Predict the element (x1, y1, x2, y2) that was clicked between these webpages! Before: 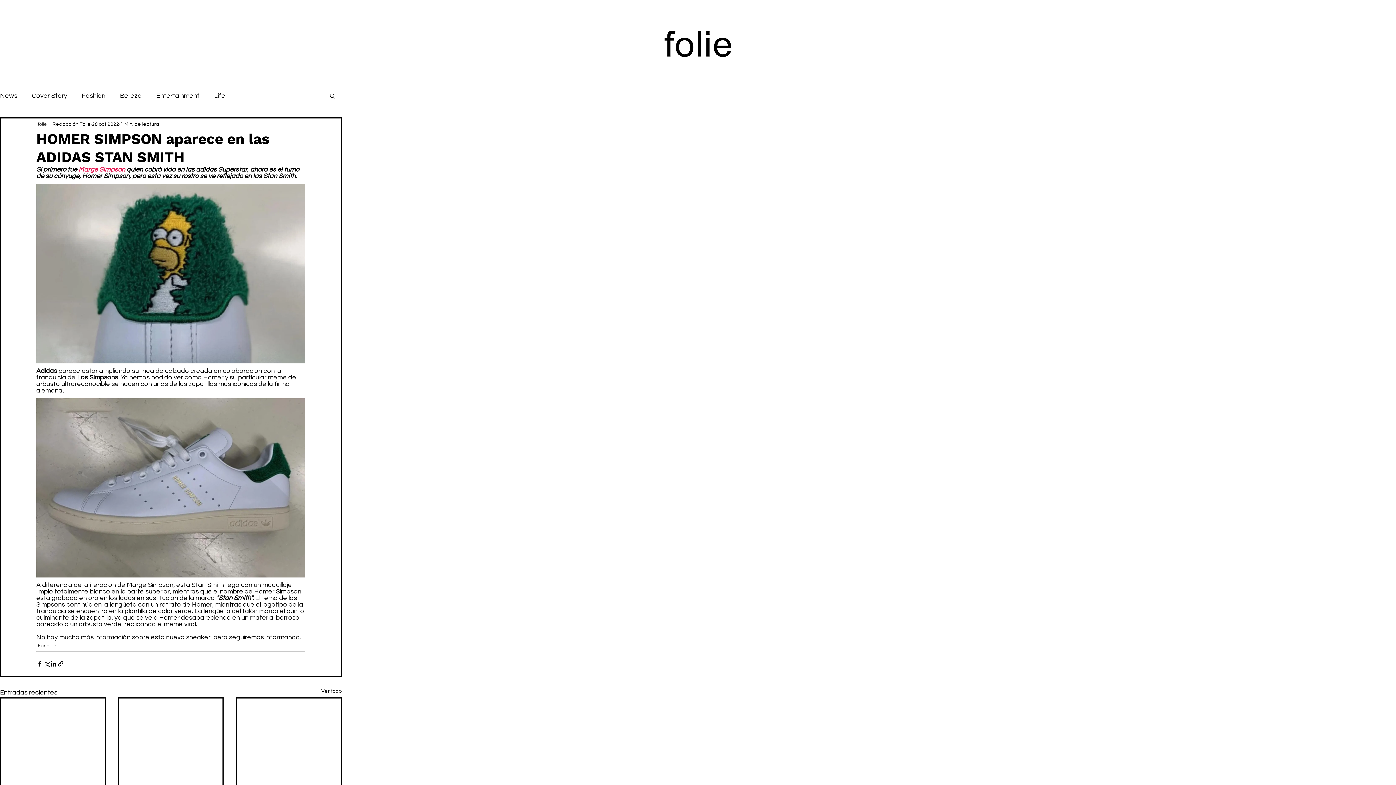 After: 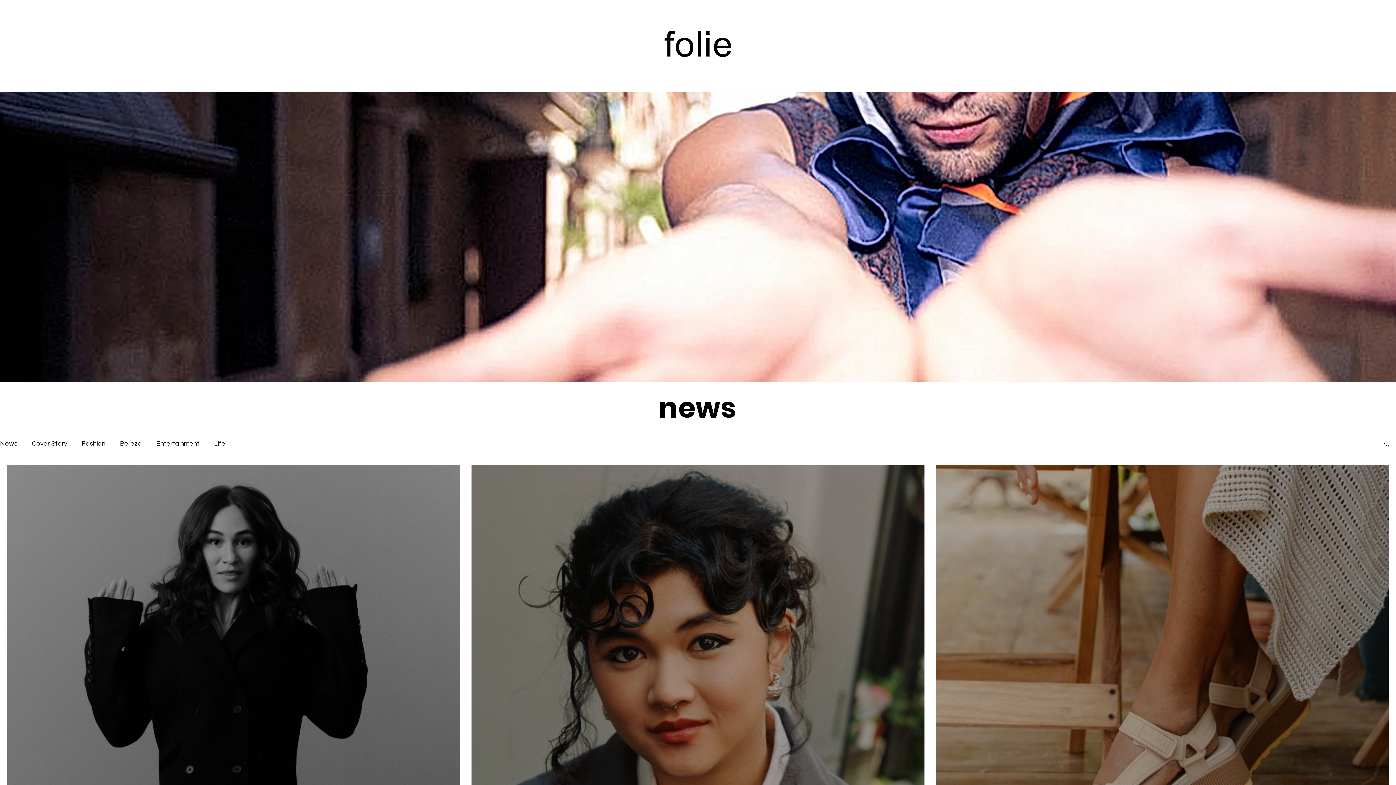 Action: label: Ver todo bbox: (321, 688, 341, 697)